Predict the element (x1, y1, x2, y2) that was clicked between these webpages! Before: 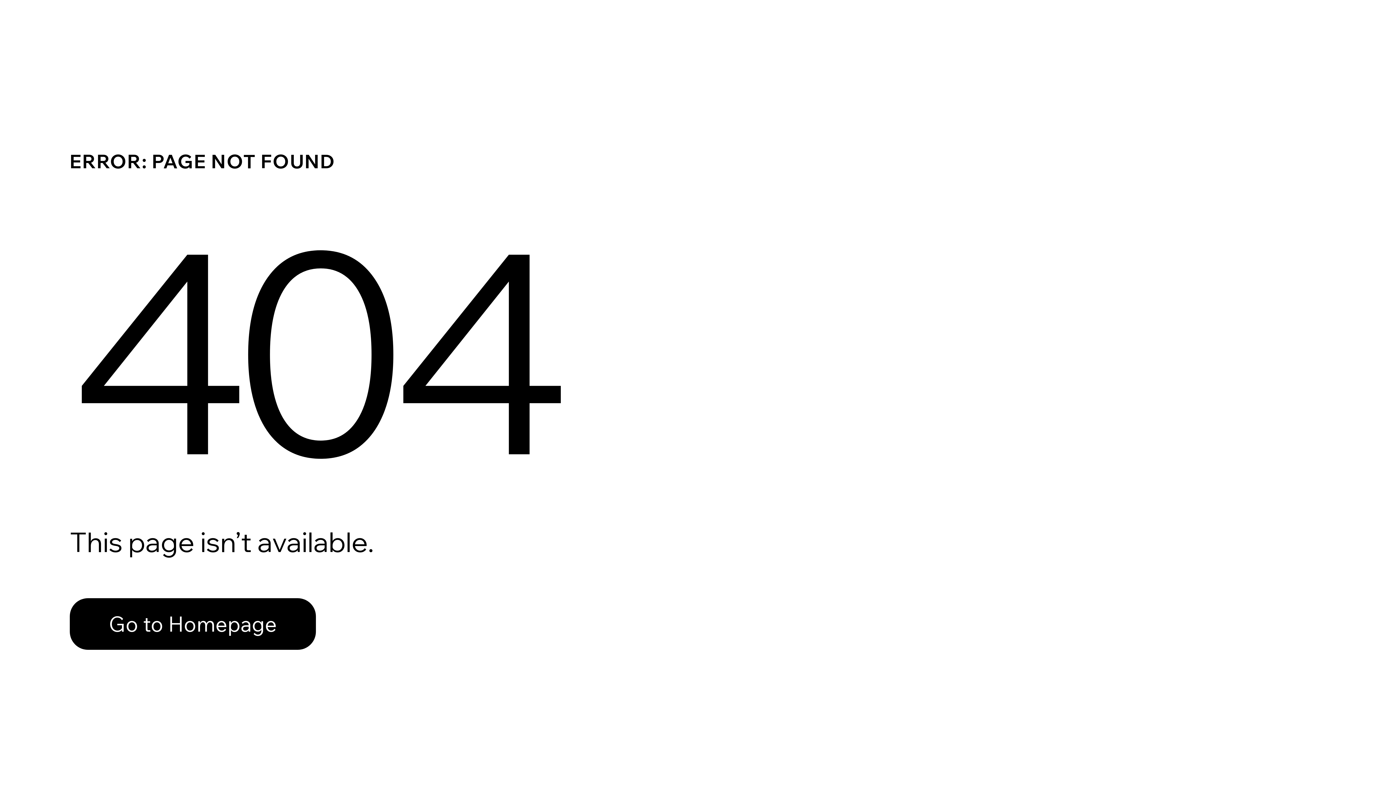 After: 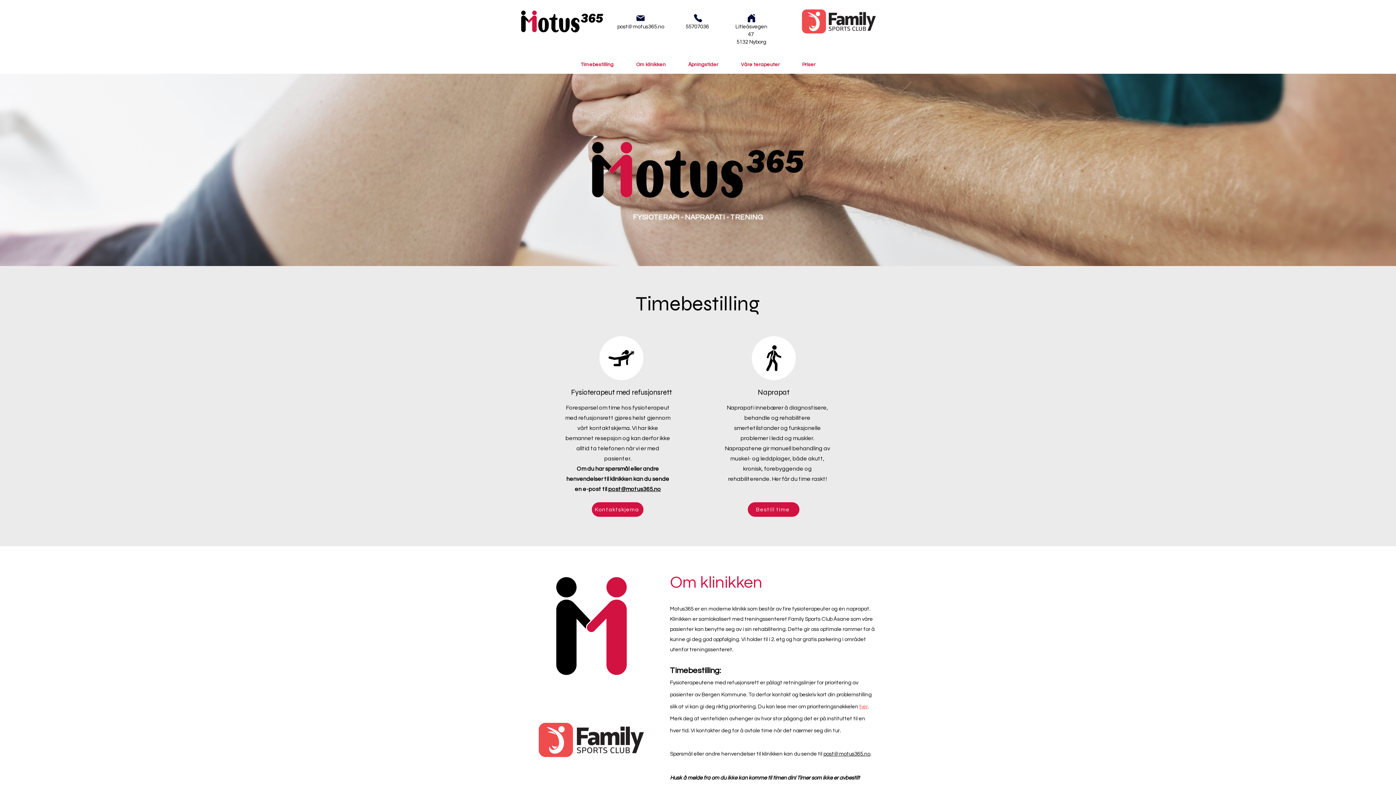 Action: label: Go to Homepage bbox: (69, 582, 768, 659)